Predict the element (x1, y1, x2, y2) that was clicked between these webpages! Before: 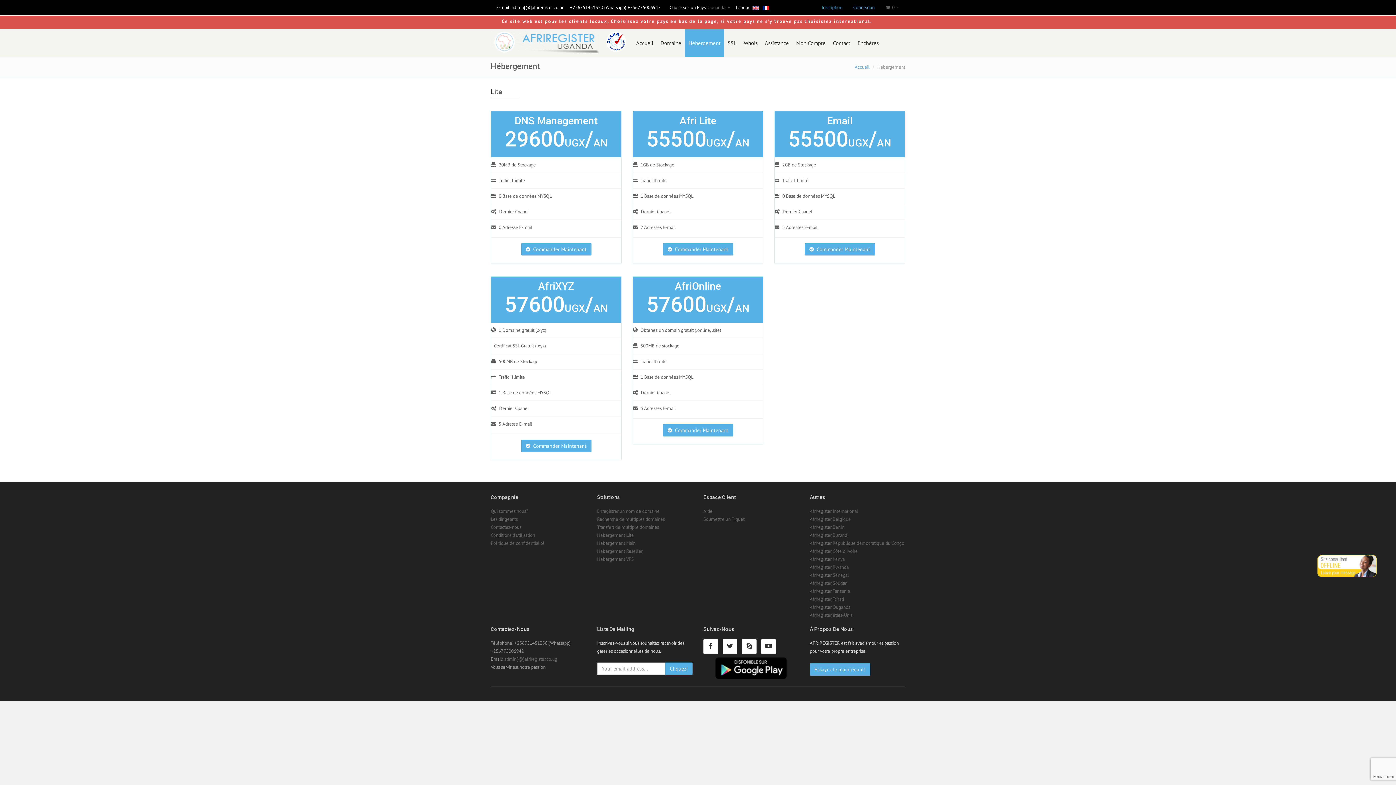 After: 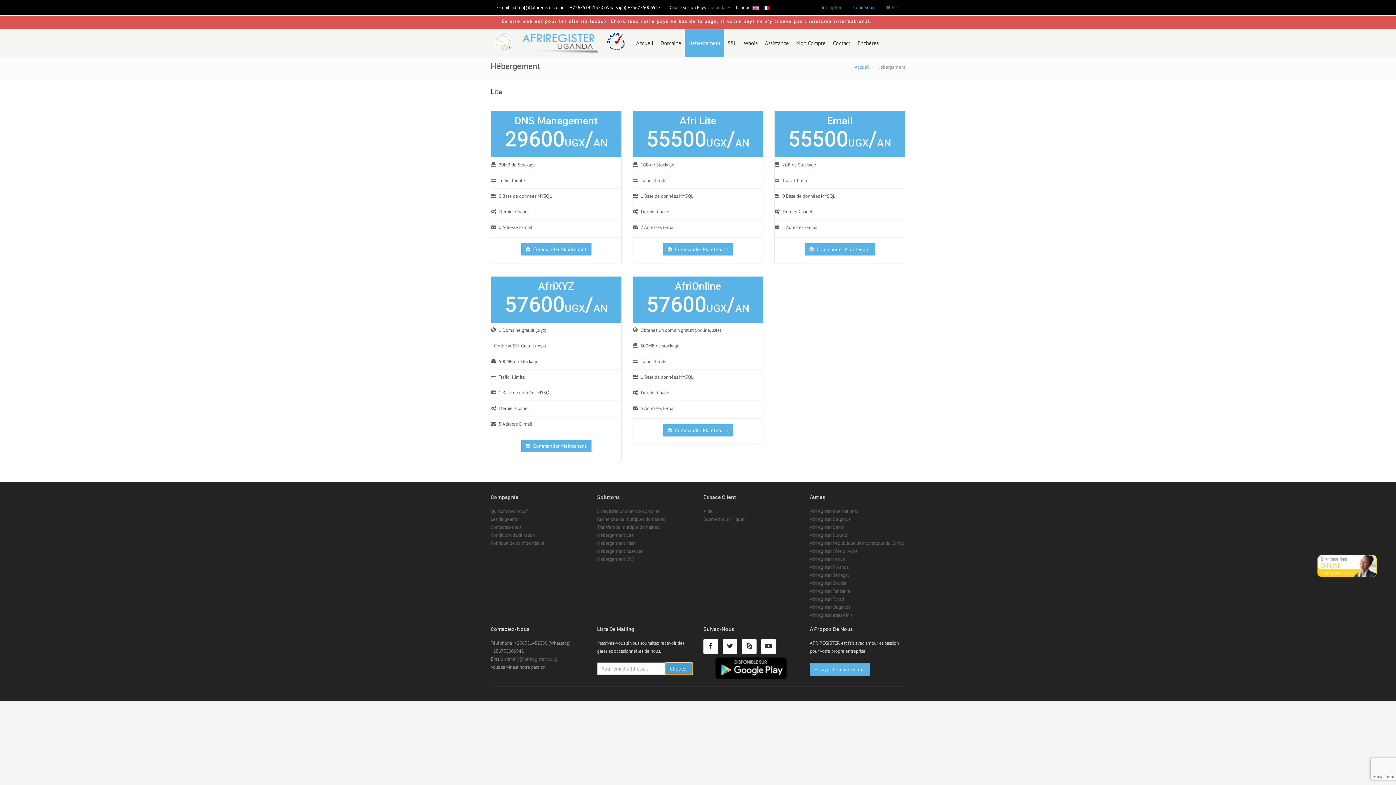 Action: bbox: (665, 662, 692, 675) label: Cliquez!